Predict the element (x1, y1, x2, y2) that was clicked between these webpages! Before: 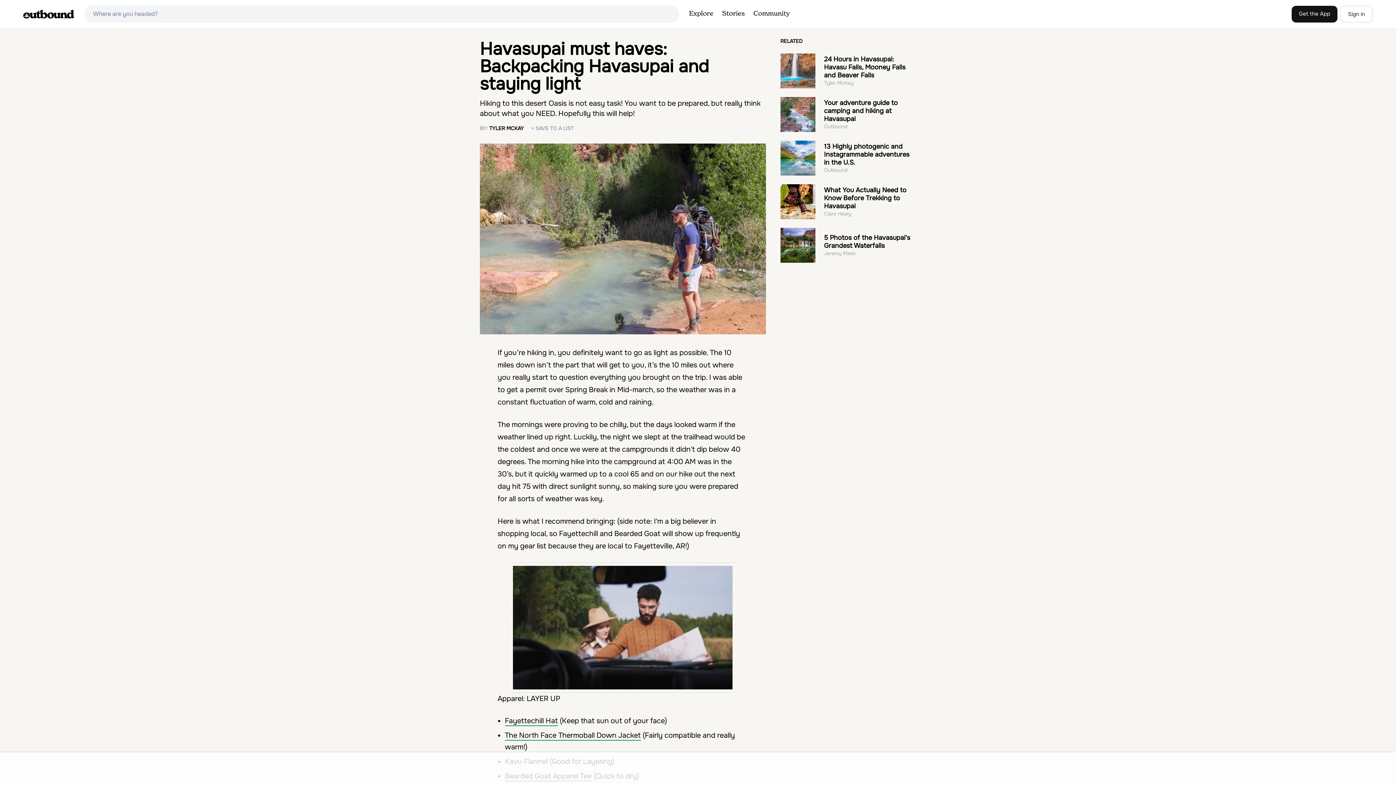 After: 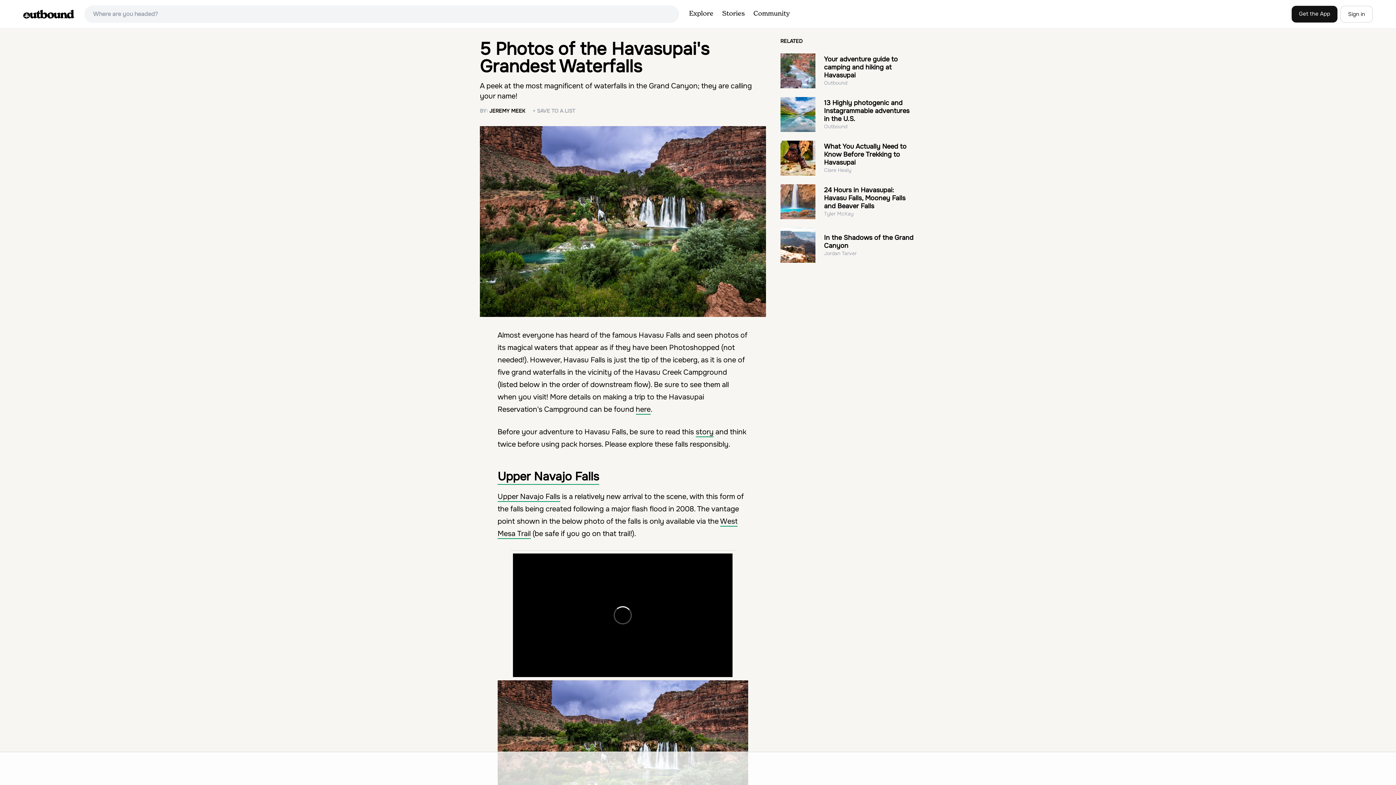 Action: bbox: (780, 228, 815, 262)